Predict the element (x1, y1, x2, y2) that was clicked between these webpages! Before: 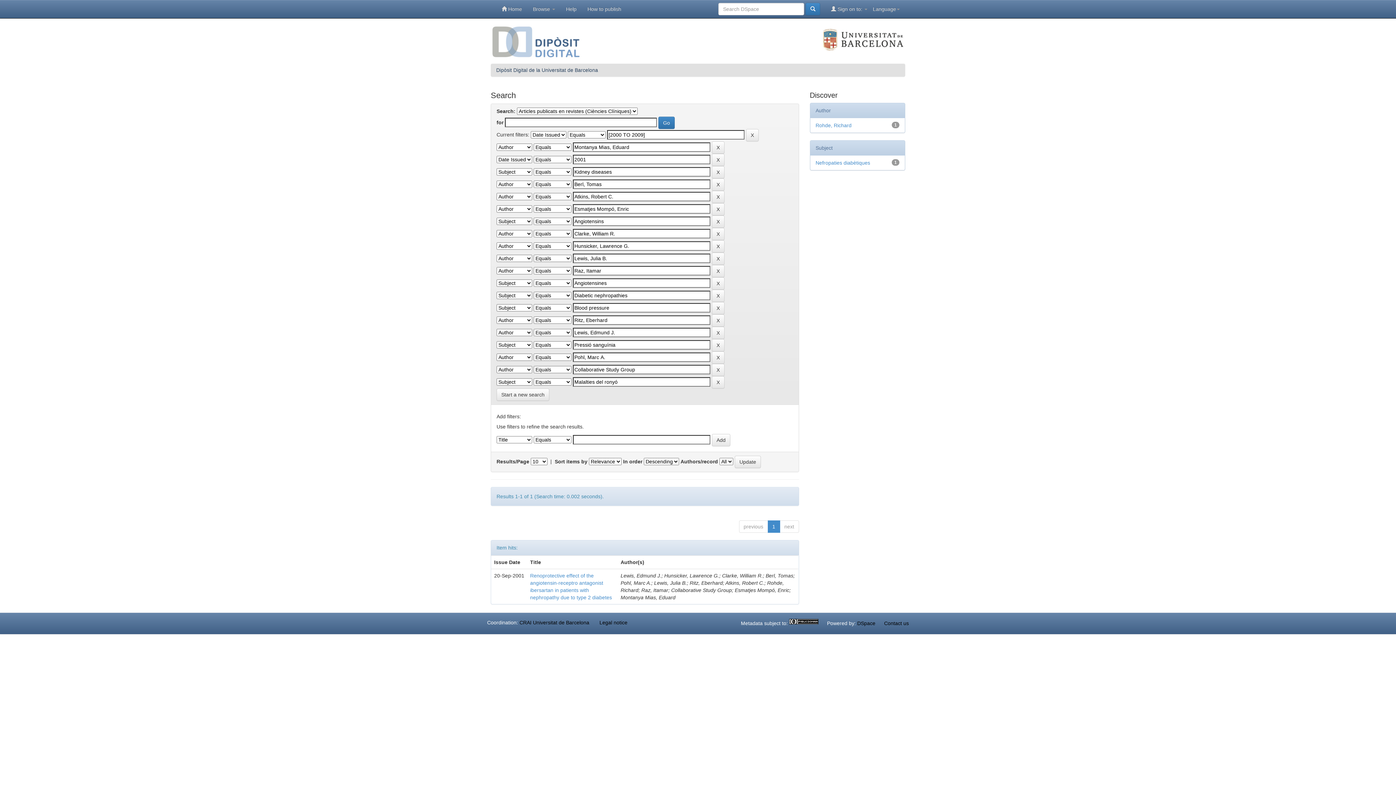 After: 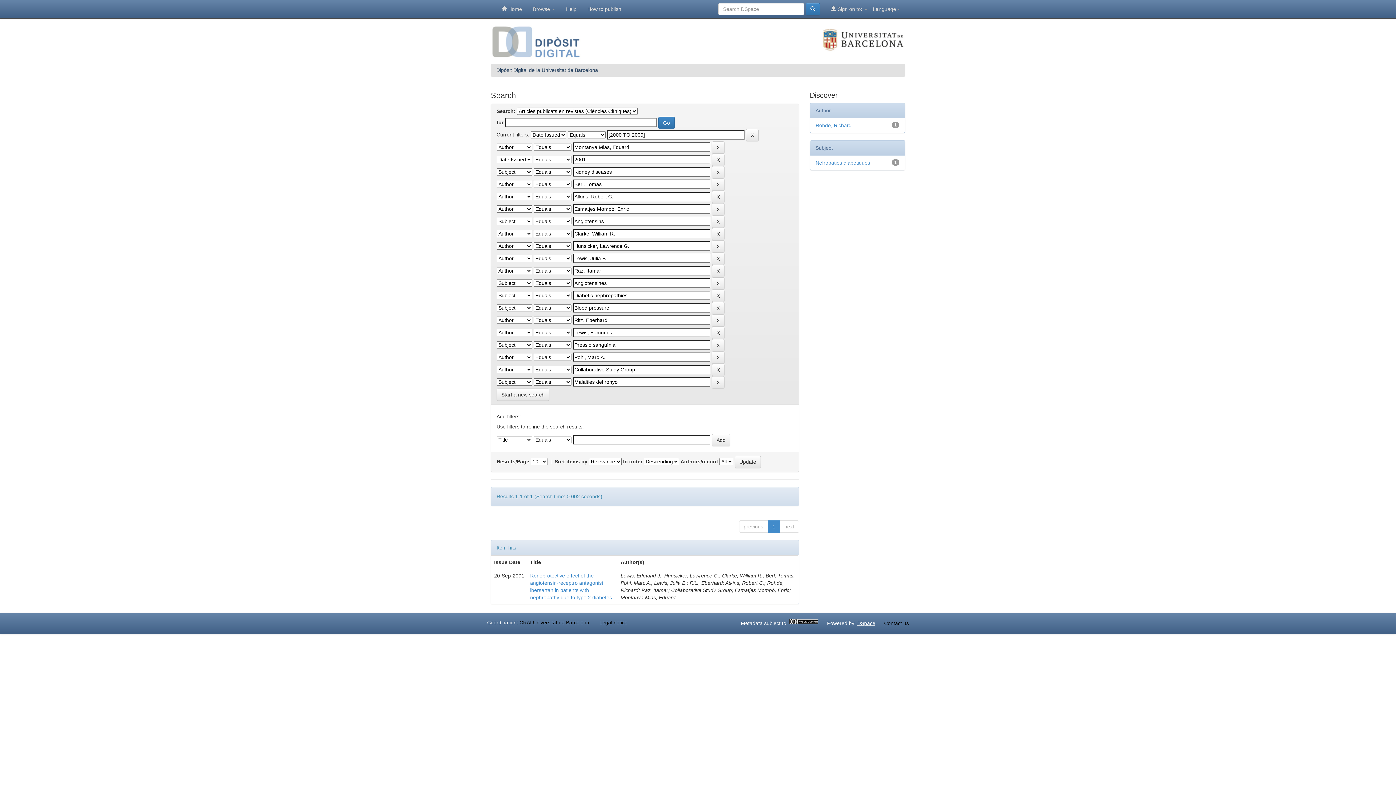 Action: label: DSpace bbox: (857, 620, 875, 626)